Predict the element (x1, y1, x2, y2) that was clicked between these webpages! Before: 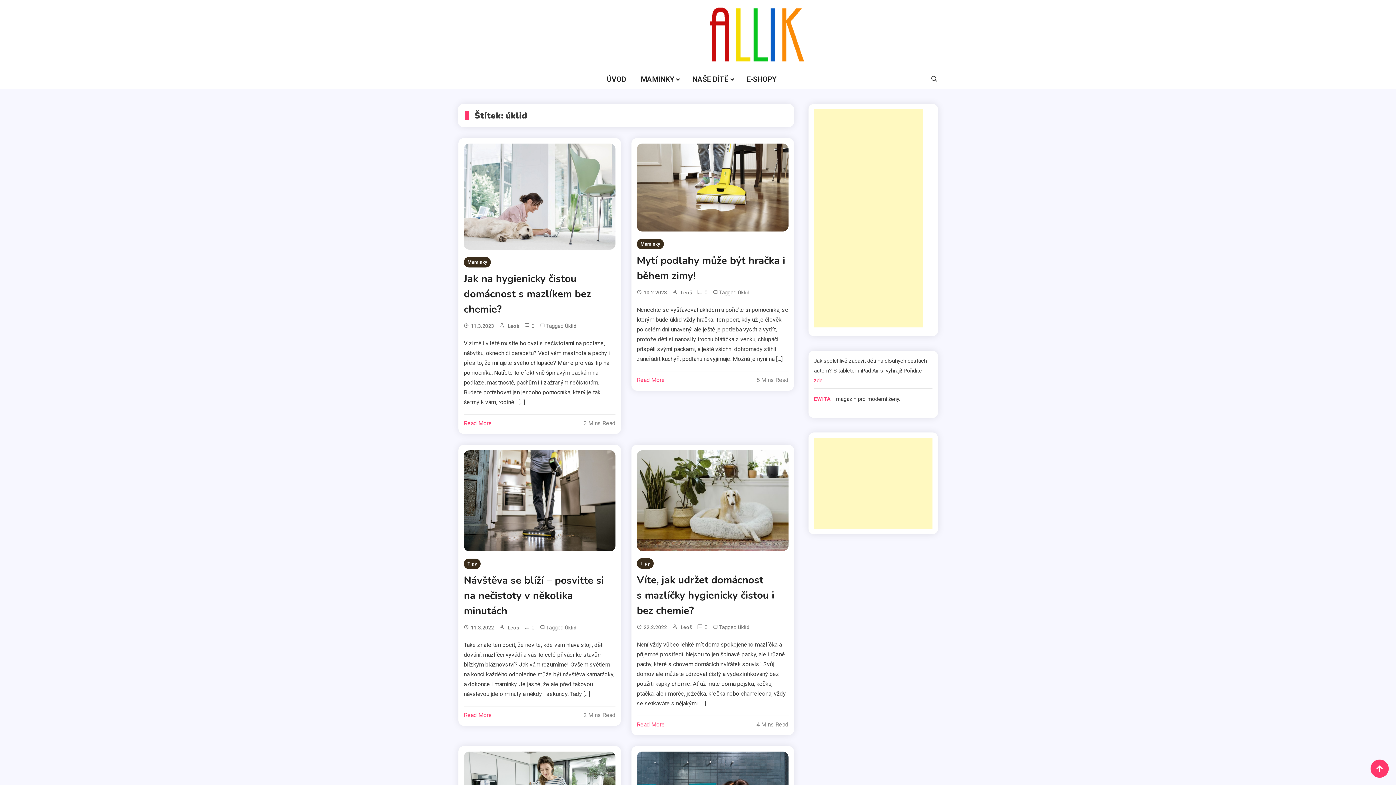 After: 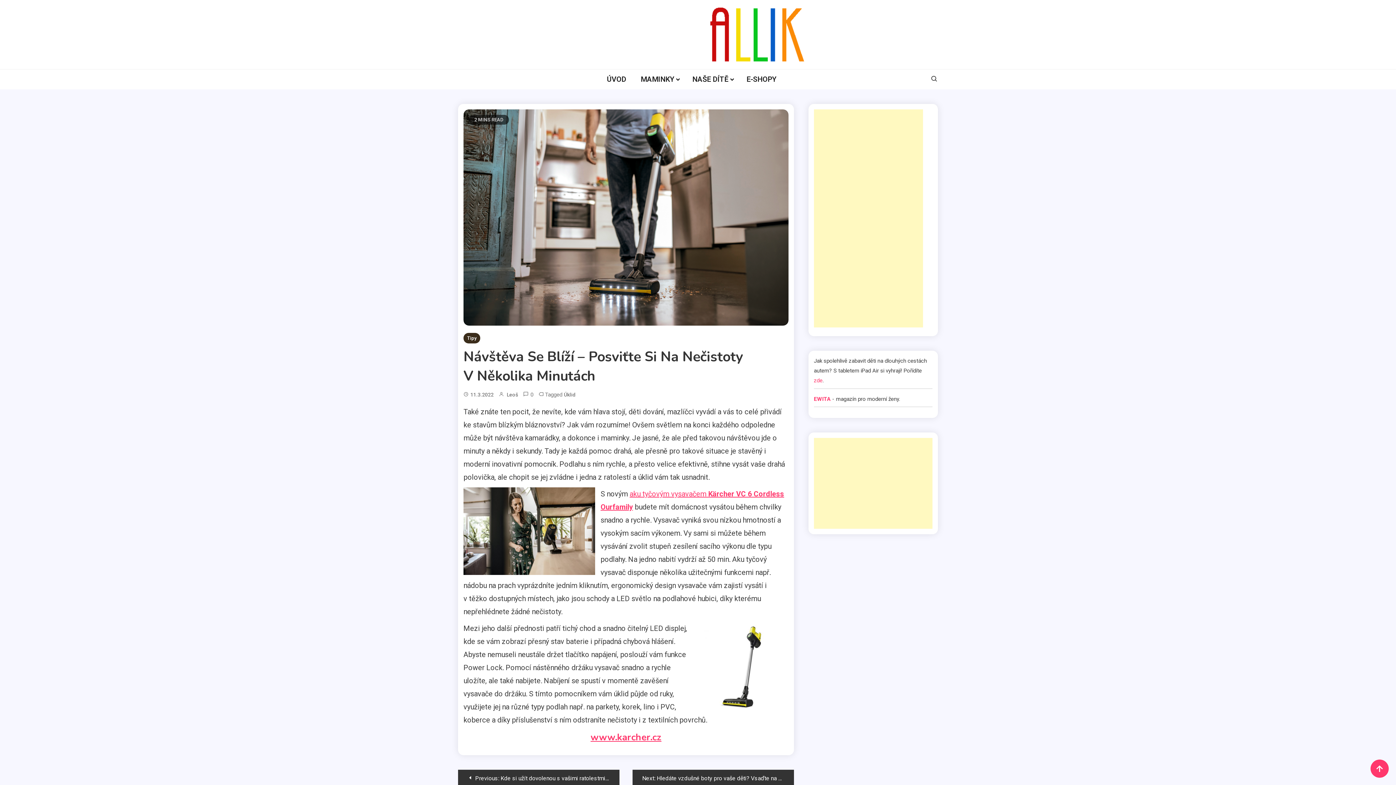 Action: bbox: (463, 497, 615, 503)